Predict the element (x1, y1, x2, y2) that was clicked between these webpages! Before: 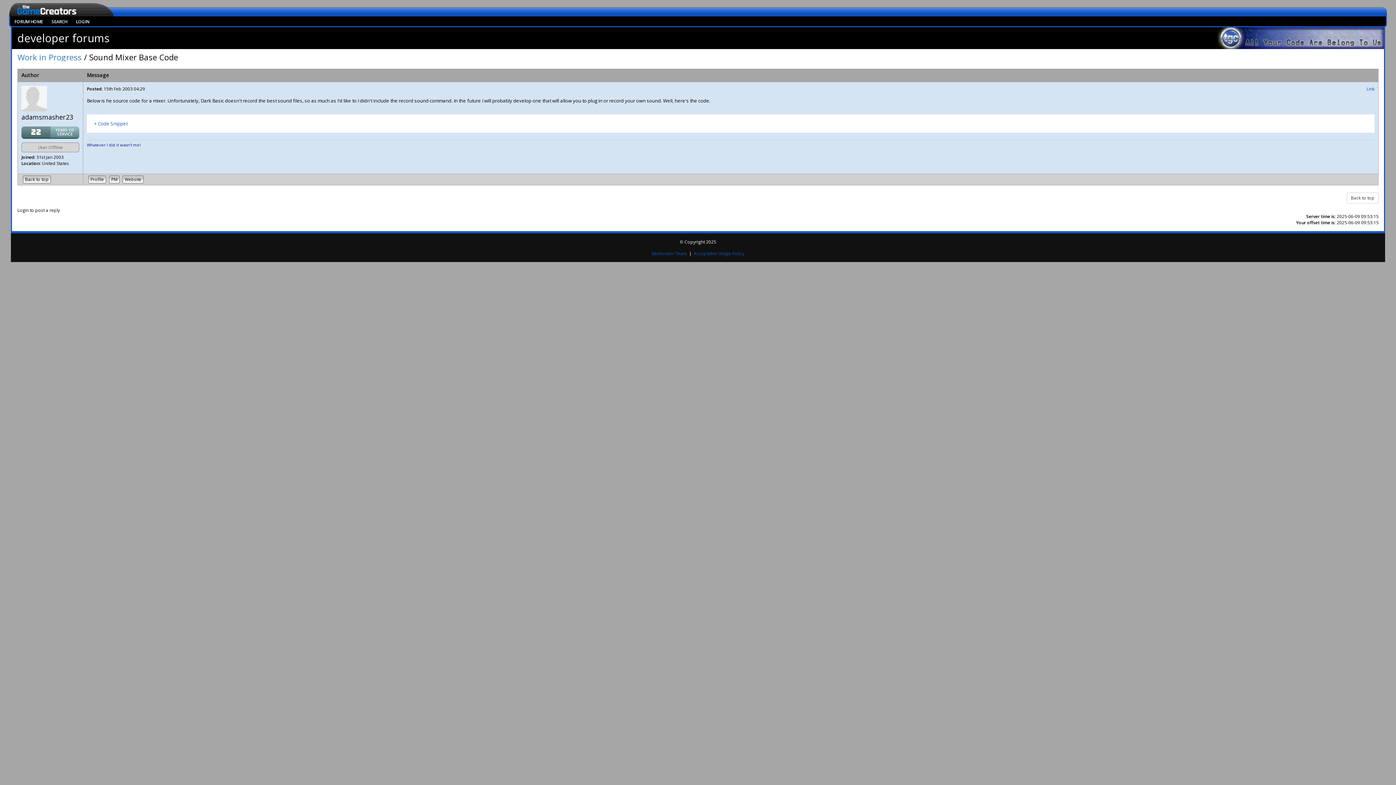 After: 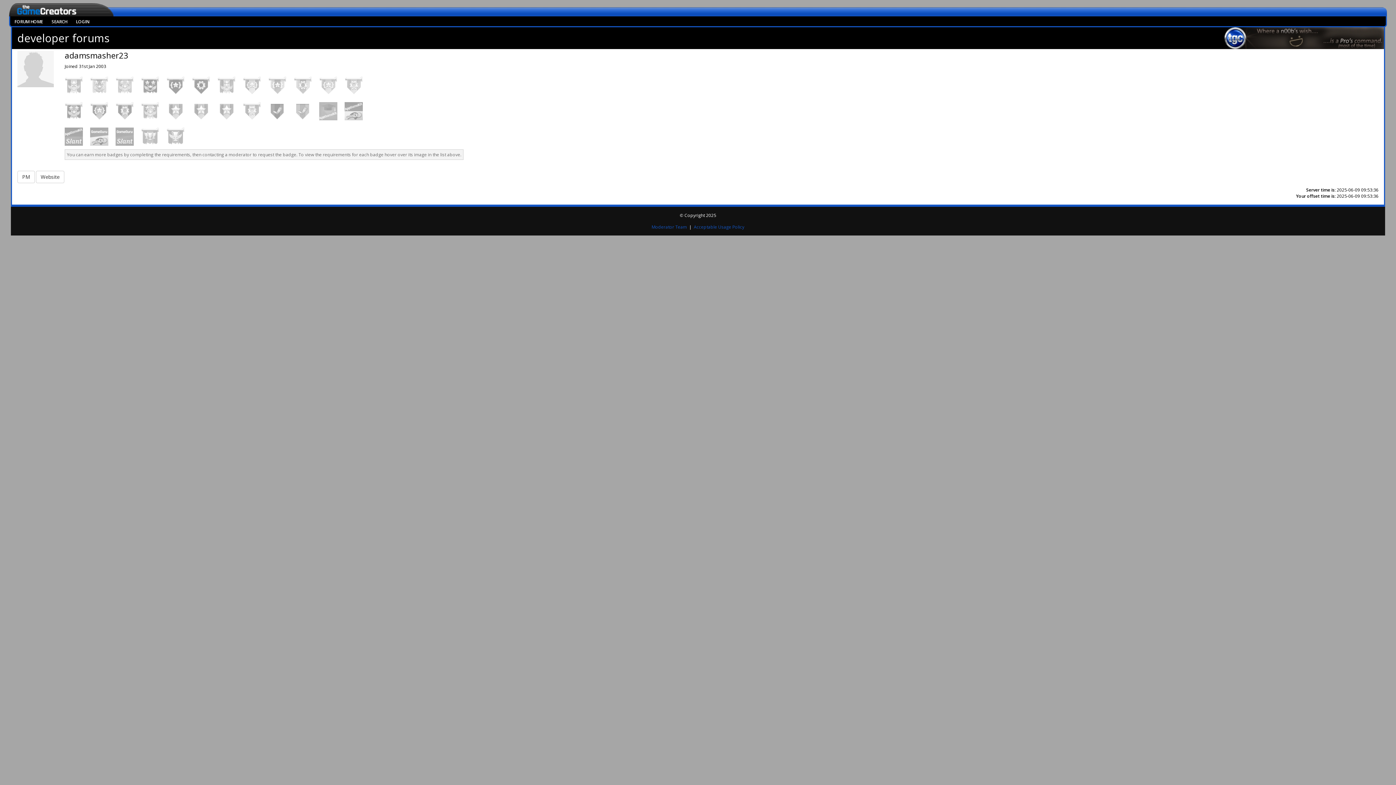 Action: bbox: (88, 175, 106, 183) label: Profile